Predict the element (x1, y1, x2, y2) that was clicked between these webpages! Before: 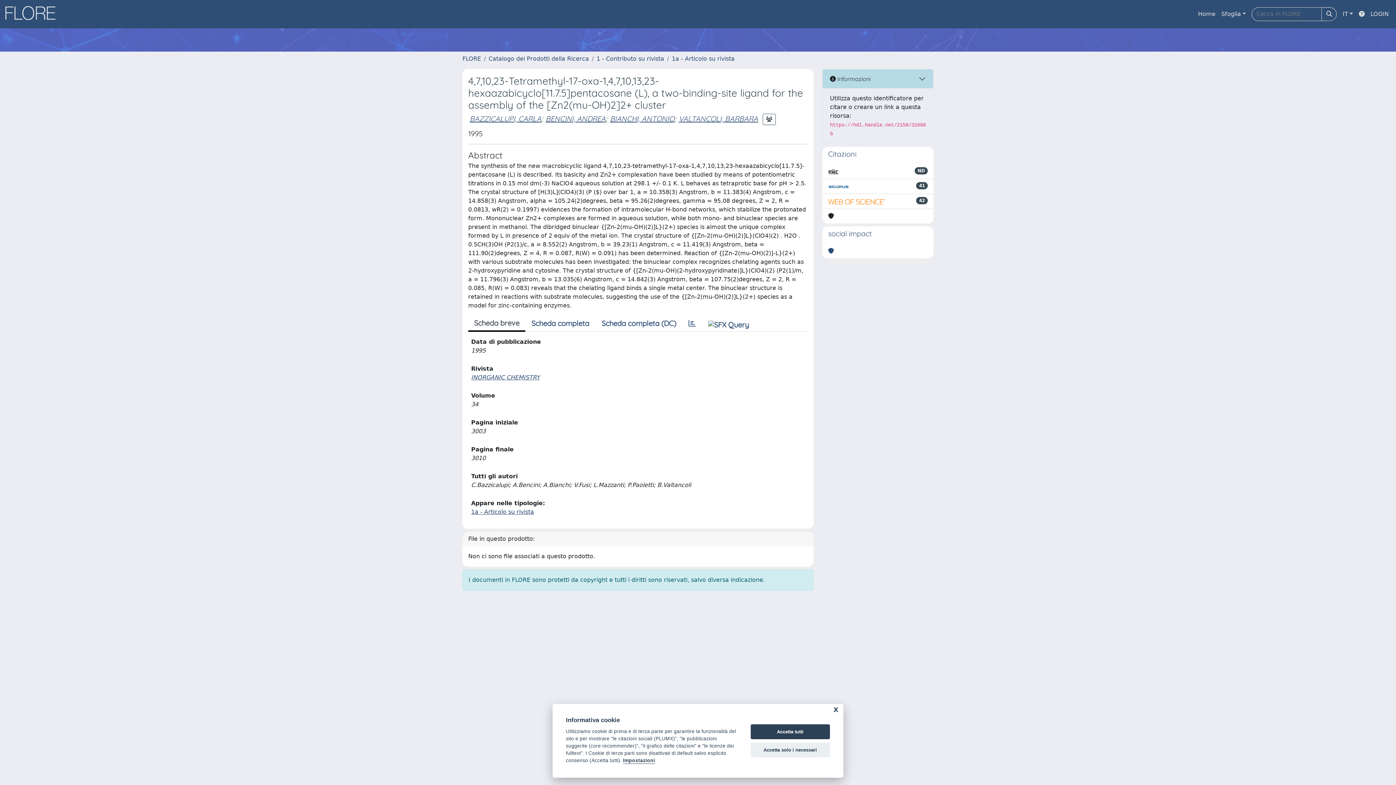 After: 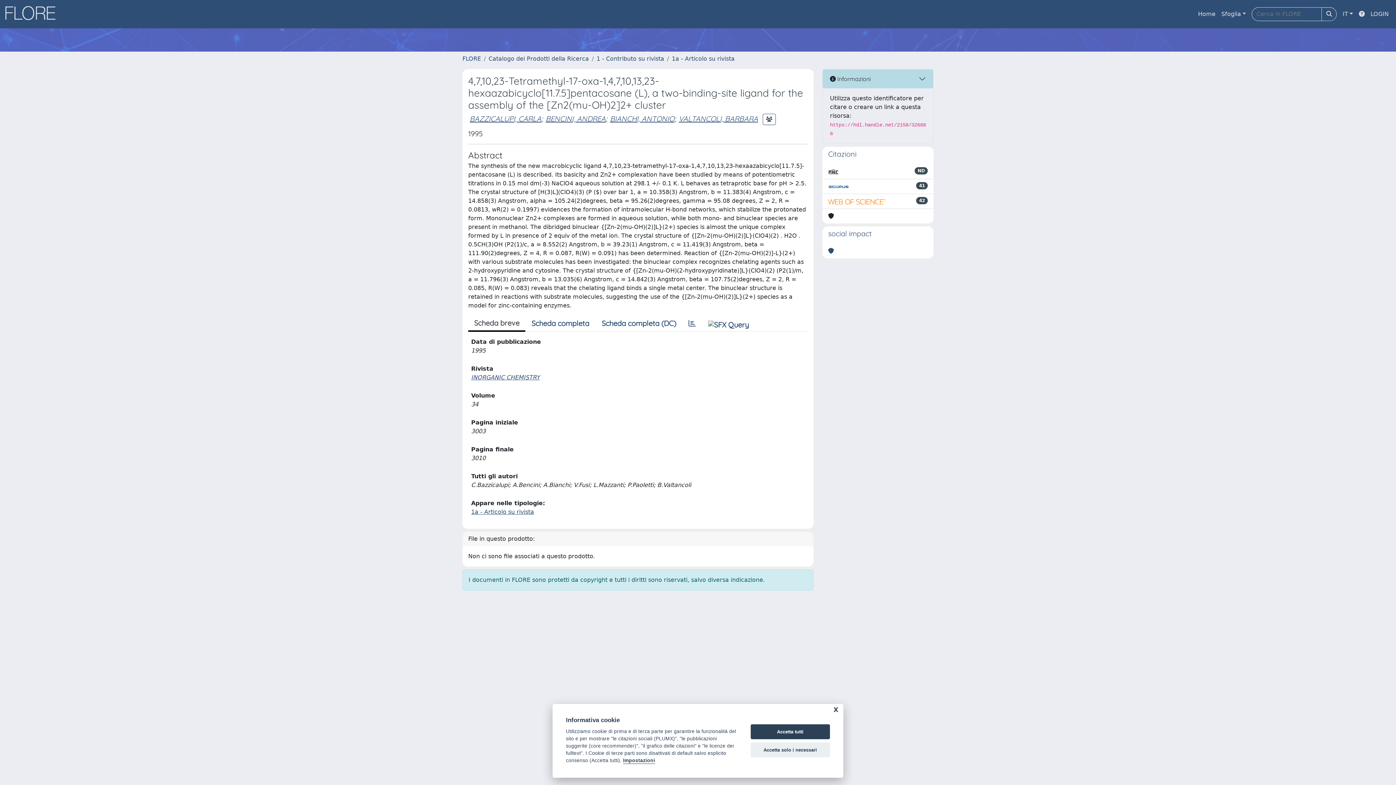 Action: bbox: (828, 197, 886, 205)